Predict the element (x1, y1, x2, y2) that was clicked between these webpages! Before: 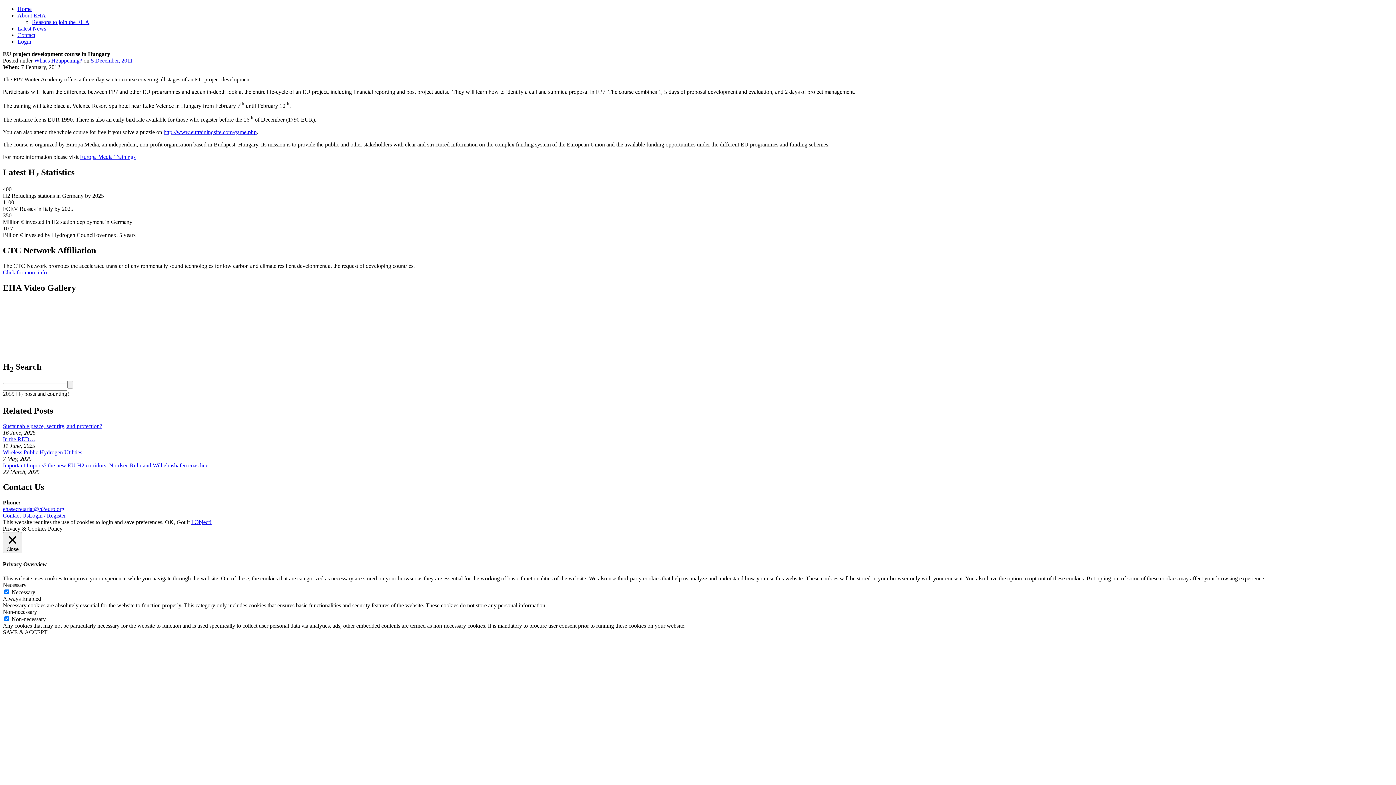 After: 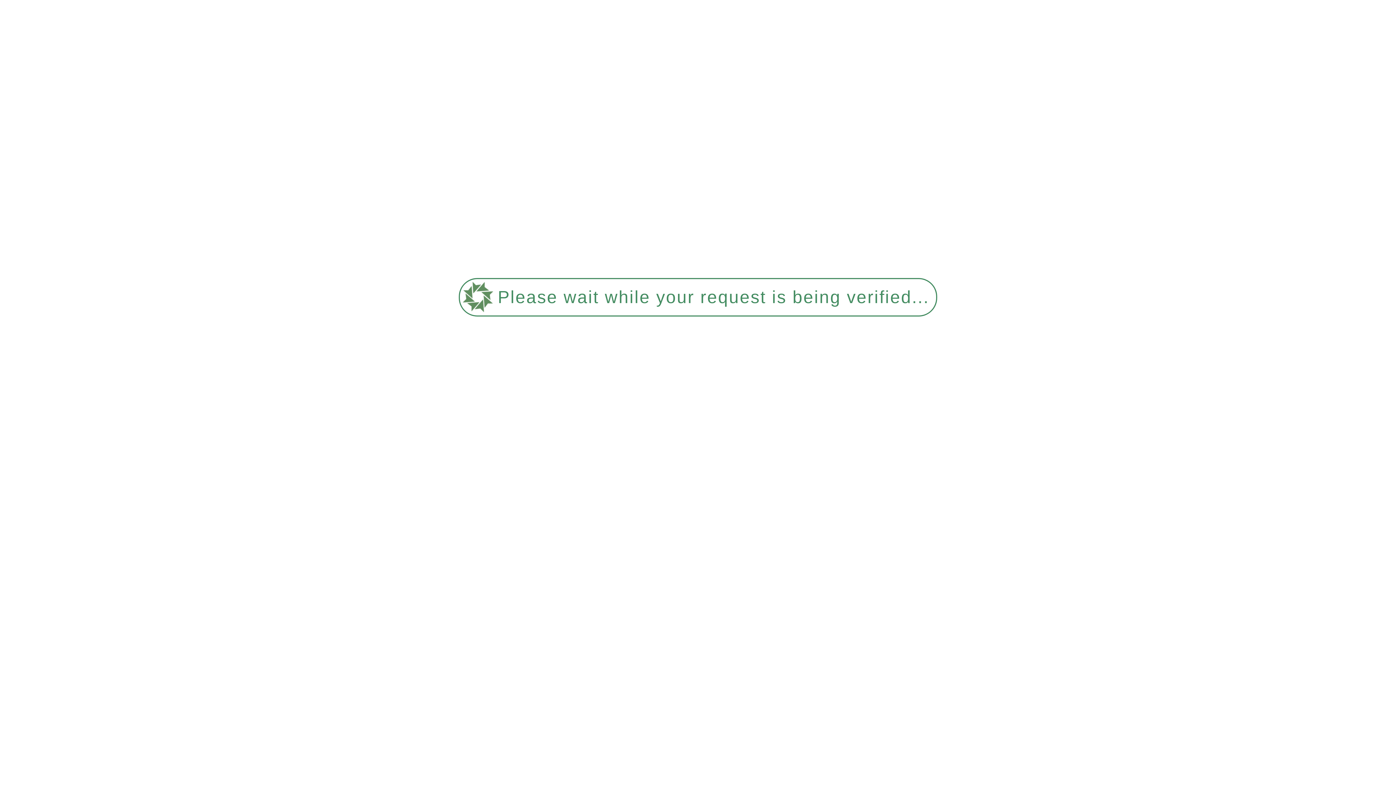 Action: label: Sustainable peace, security, and protection? bbox: (2, 423, 102, 429)